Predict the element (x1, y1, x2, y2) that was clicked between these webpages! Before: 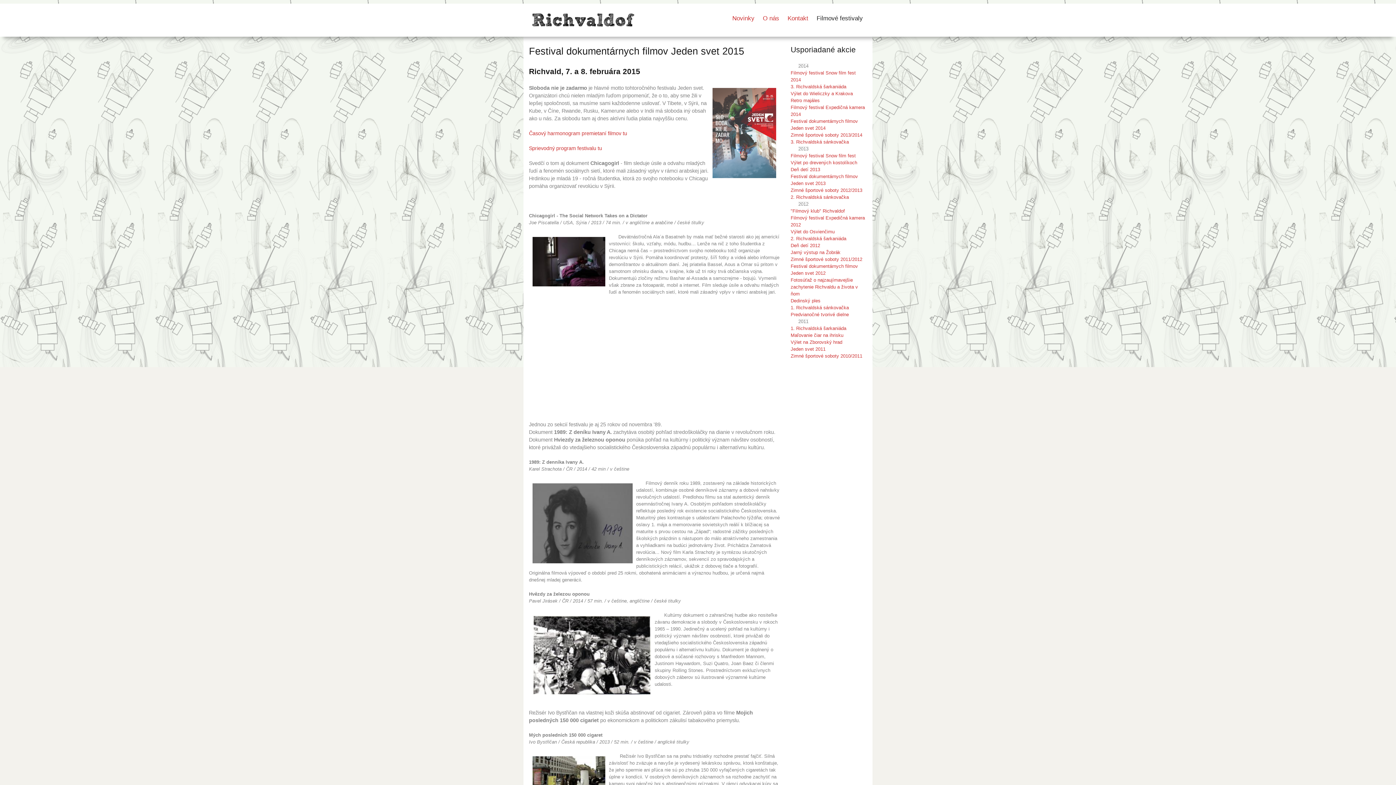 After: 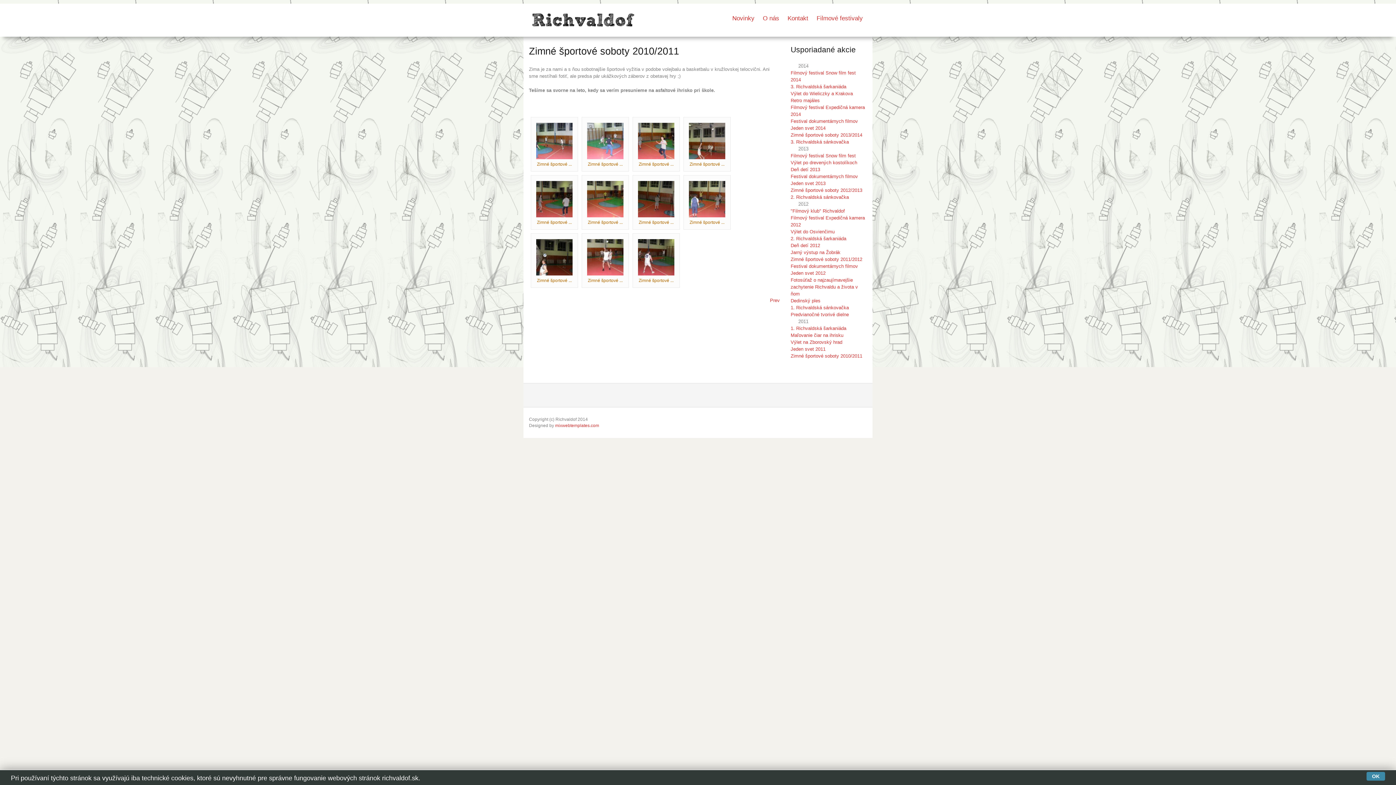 Action: label: Zimné športové soboty 2010/2011 bbox: (790, 353, 862, 358)